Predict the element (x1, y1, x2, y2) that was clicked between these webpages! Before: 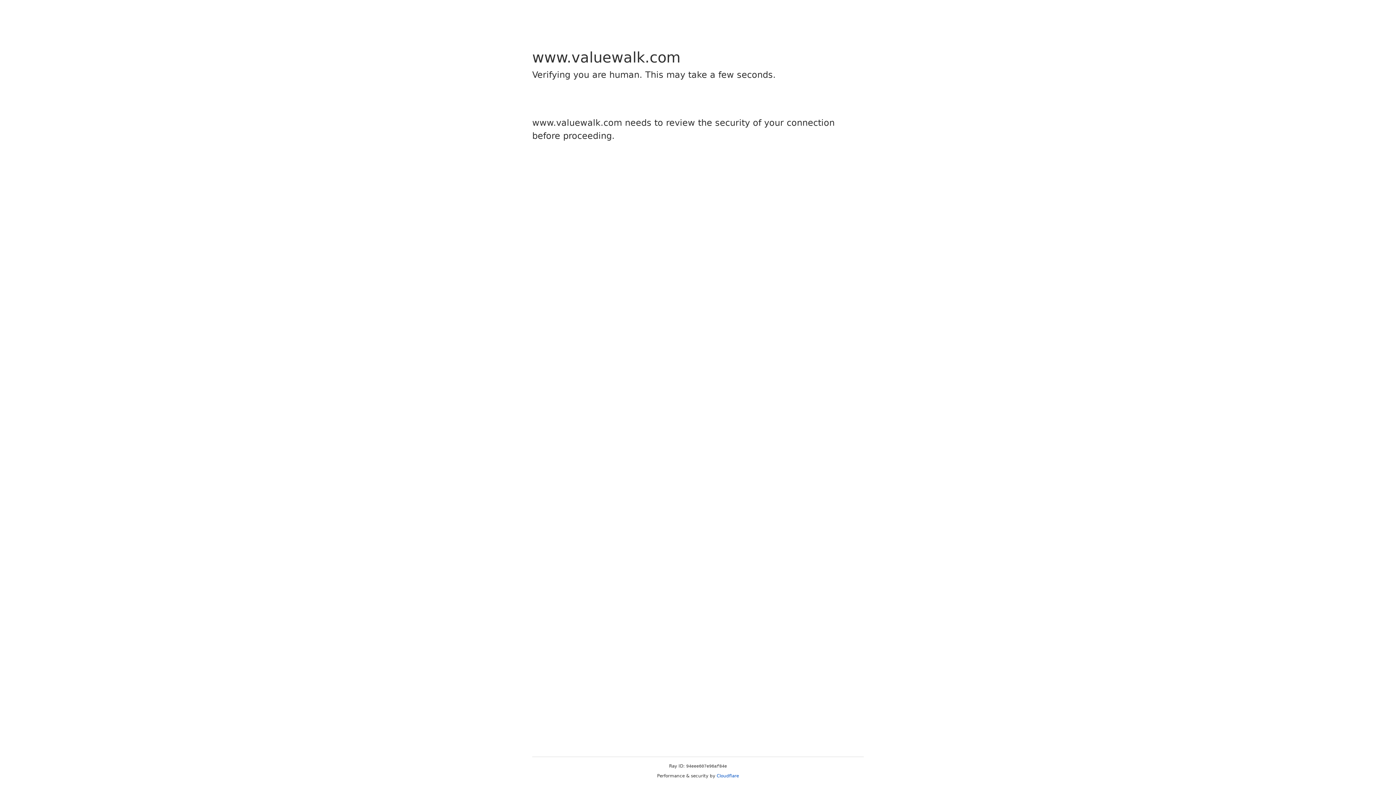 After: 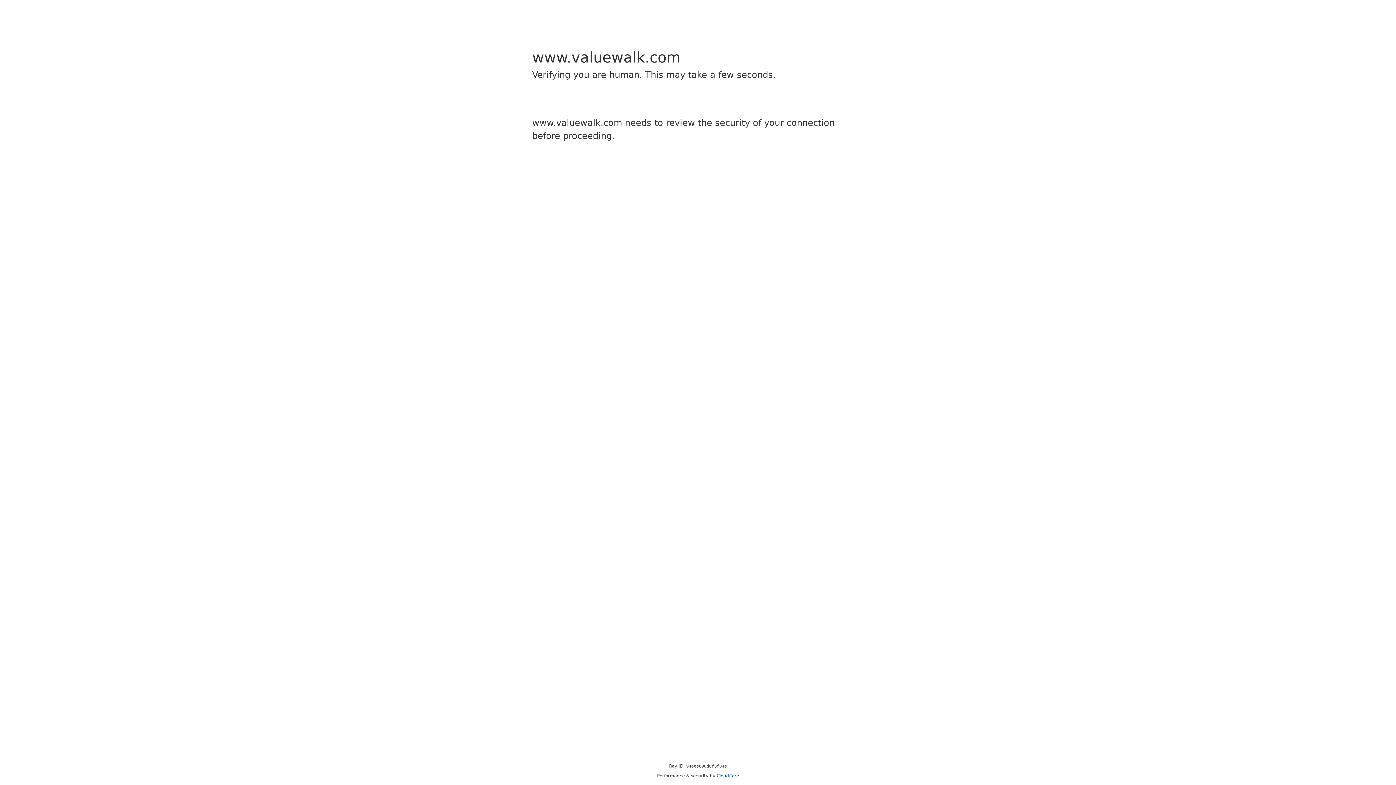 Action: bbox: (716, 773, 739, 778) label: Cloudflare